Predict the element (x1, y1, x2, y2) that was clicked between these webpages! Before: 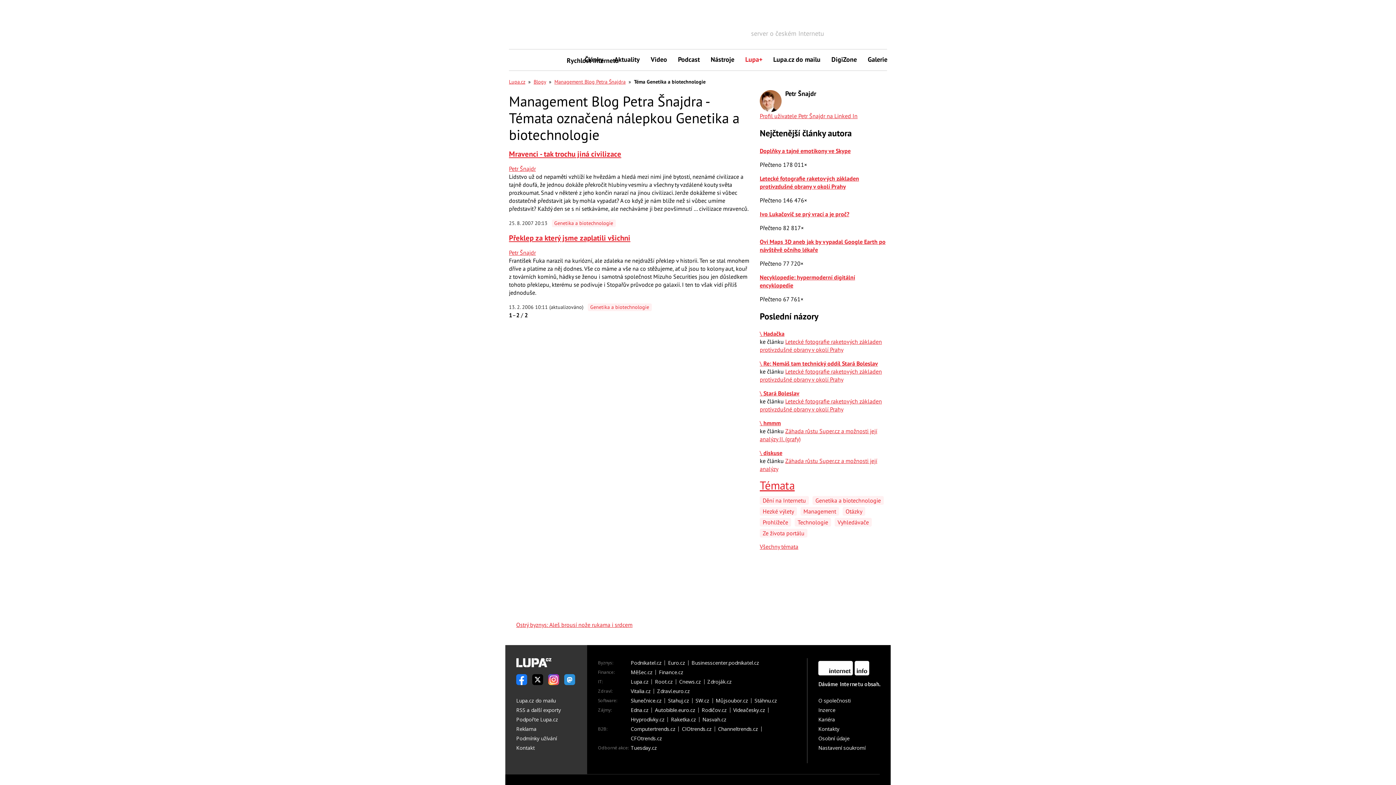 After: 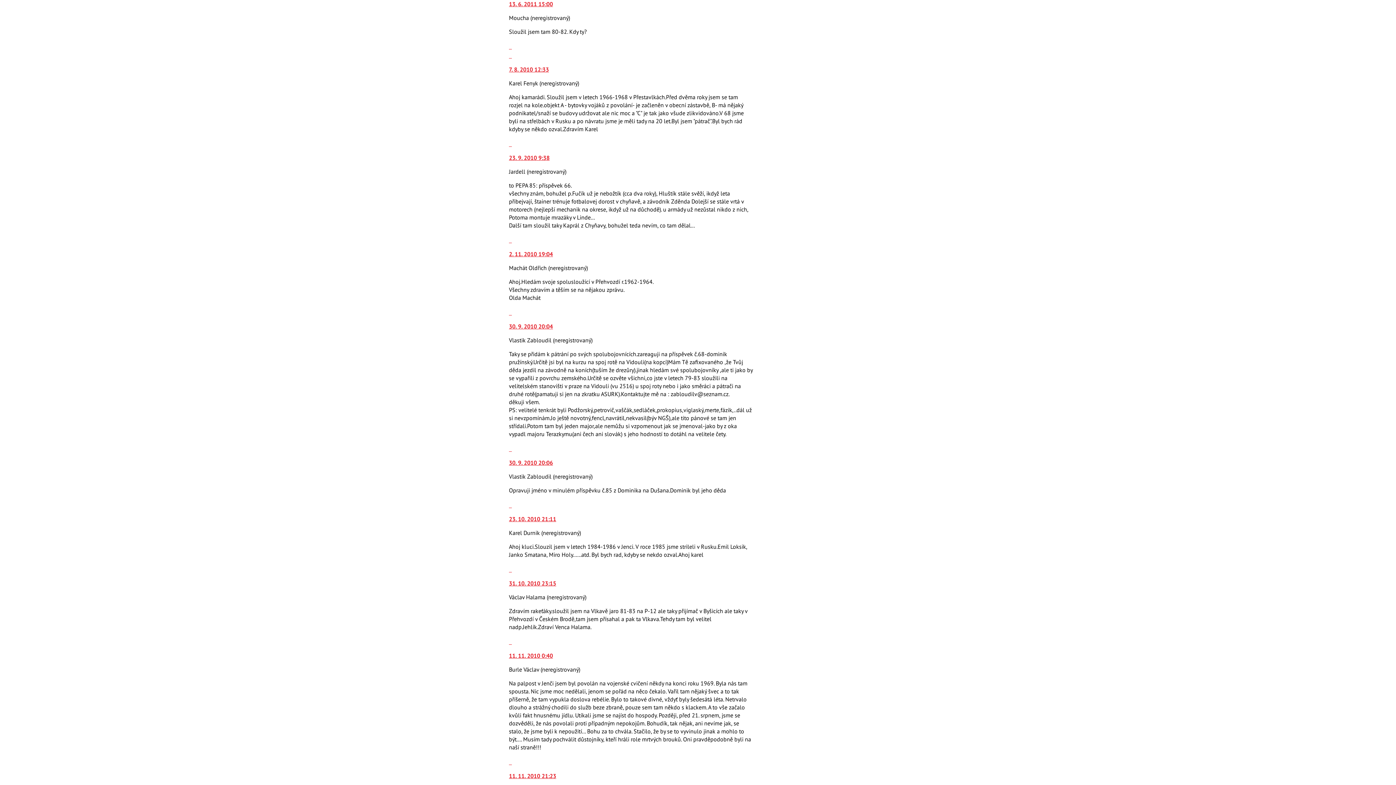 Action: bbox: (760, 360, 878, 367) label: \ Re: Nemáš tam technický oddíl Stará Boleslav